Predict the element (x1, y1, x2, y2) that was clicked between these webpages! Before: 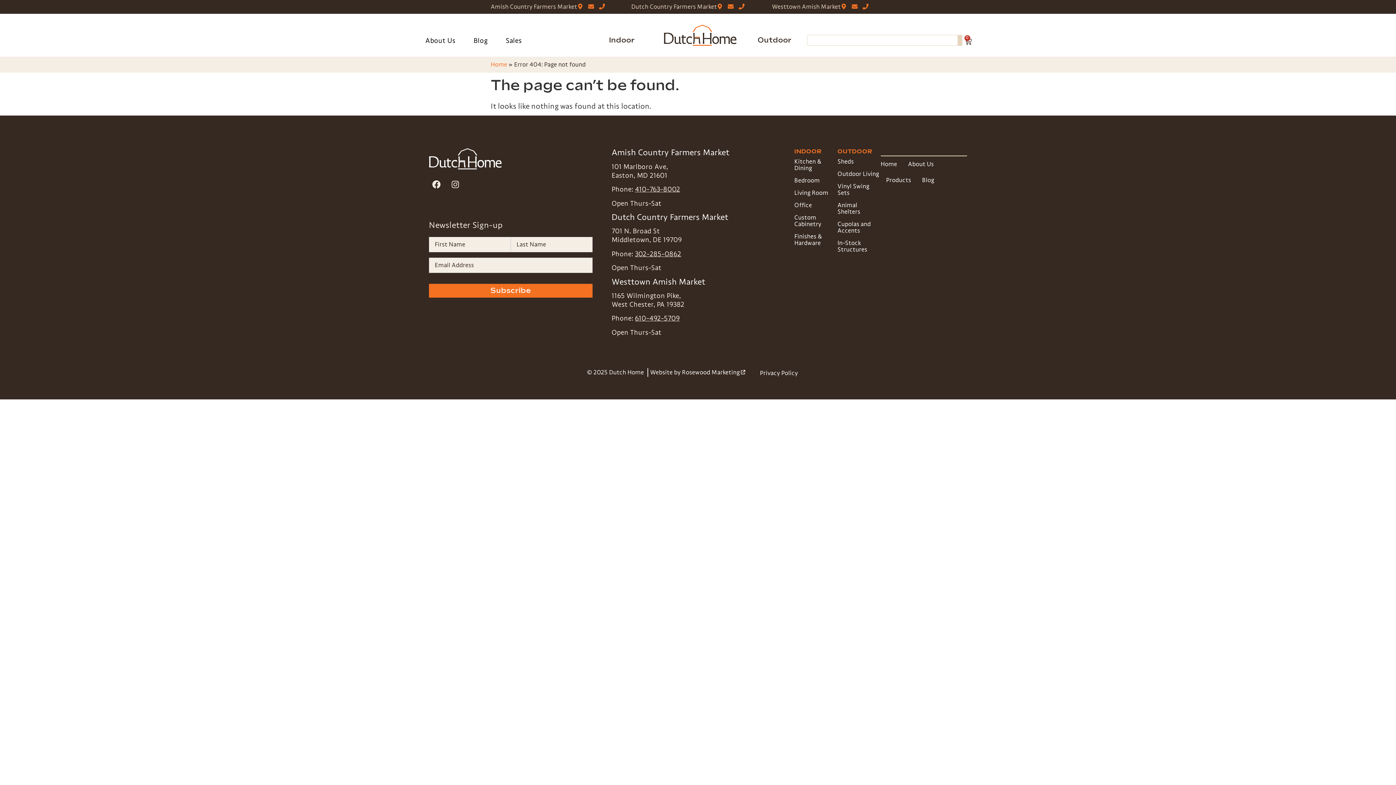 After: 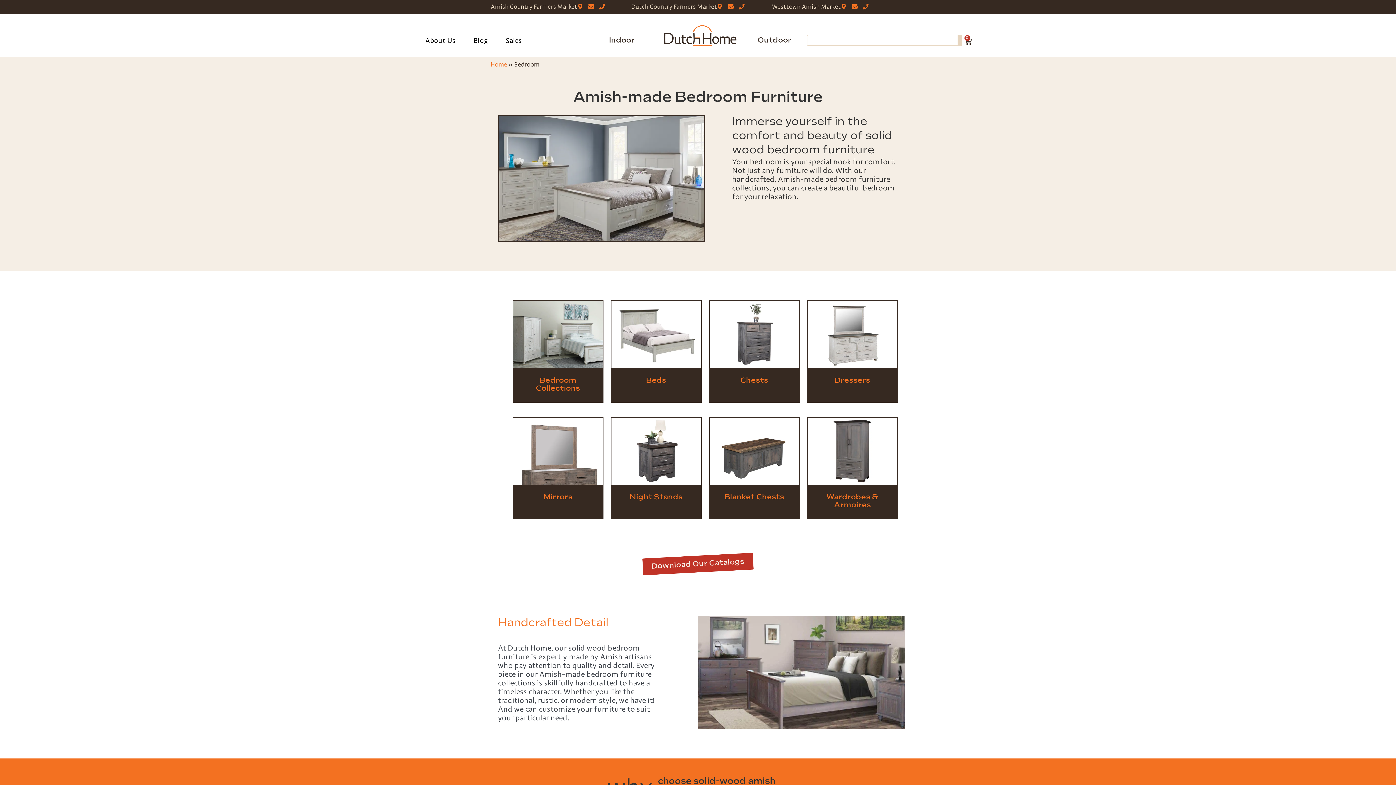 Action: label: Bedroom bbox: (794, 174, 837, 187)